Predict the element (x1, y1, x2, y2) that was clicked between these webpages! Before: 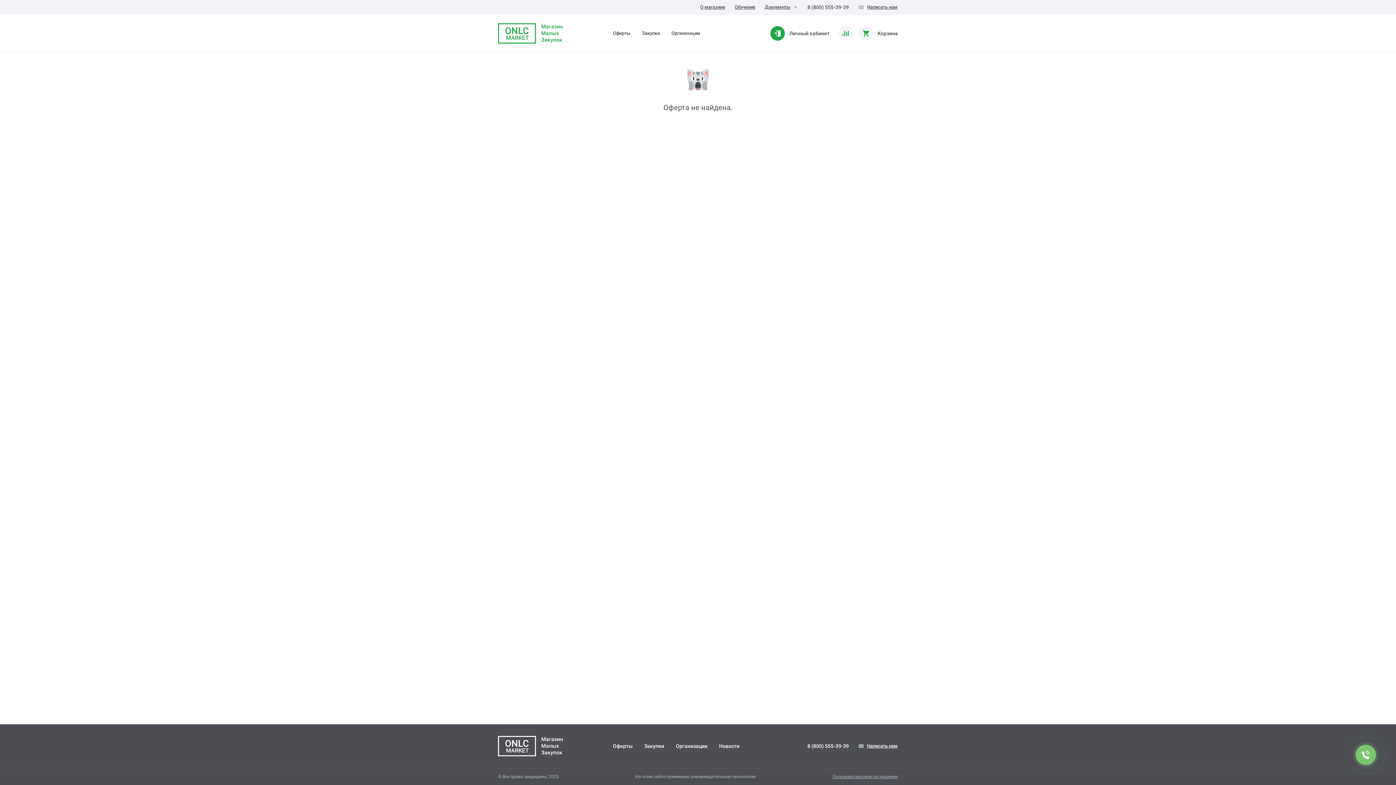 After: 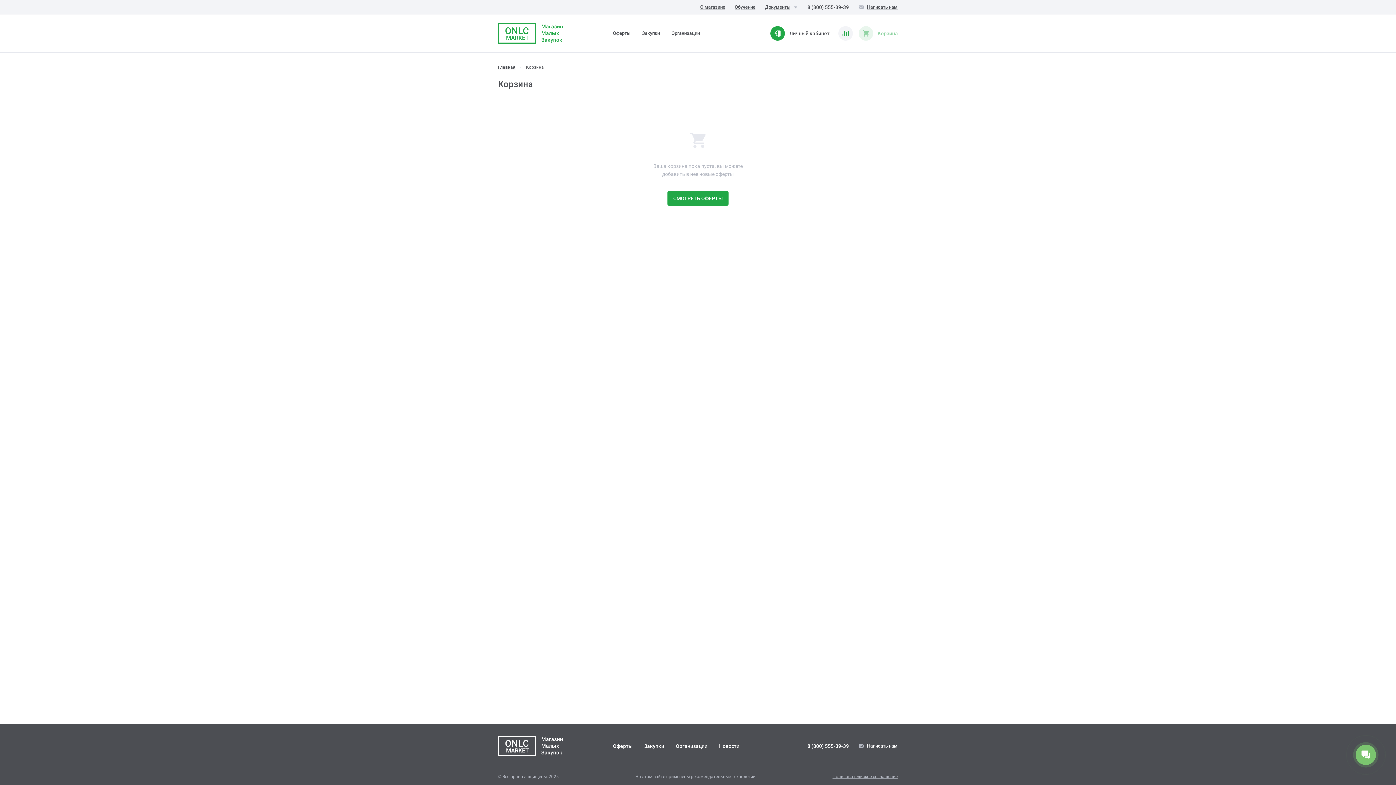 Action: bbox: (858, 26, 898, 40) label: Корзина